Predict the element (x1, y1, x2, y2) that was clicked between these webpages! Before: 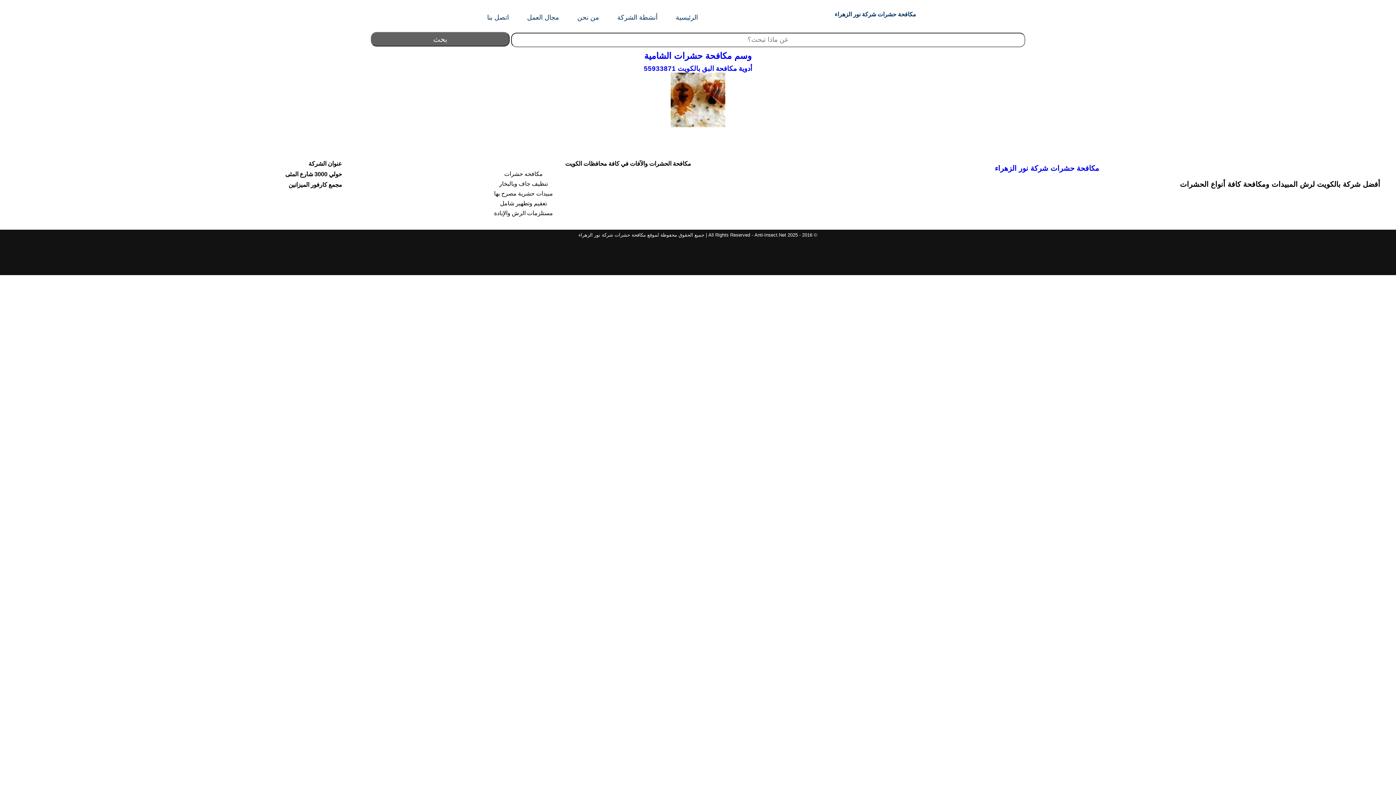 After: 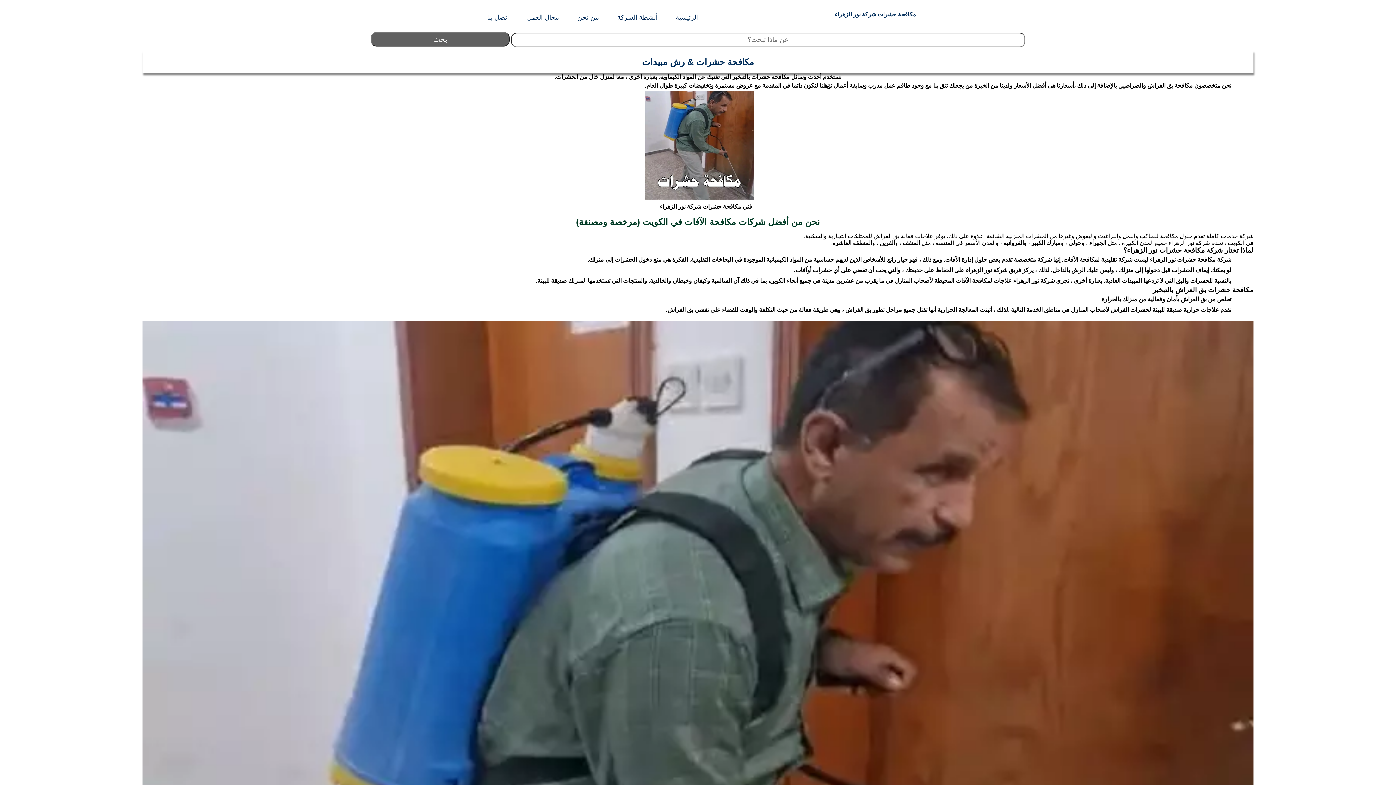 Action: bbox: (834, 3, 916, 25) label: مكافحة حشرات شركة نور الزهراء